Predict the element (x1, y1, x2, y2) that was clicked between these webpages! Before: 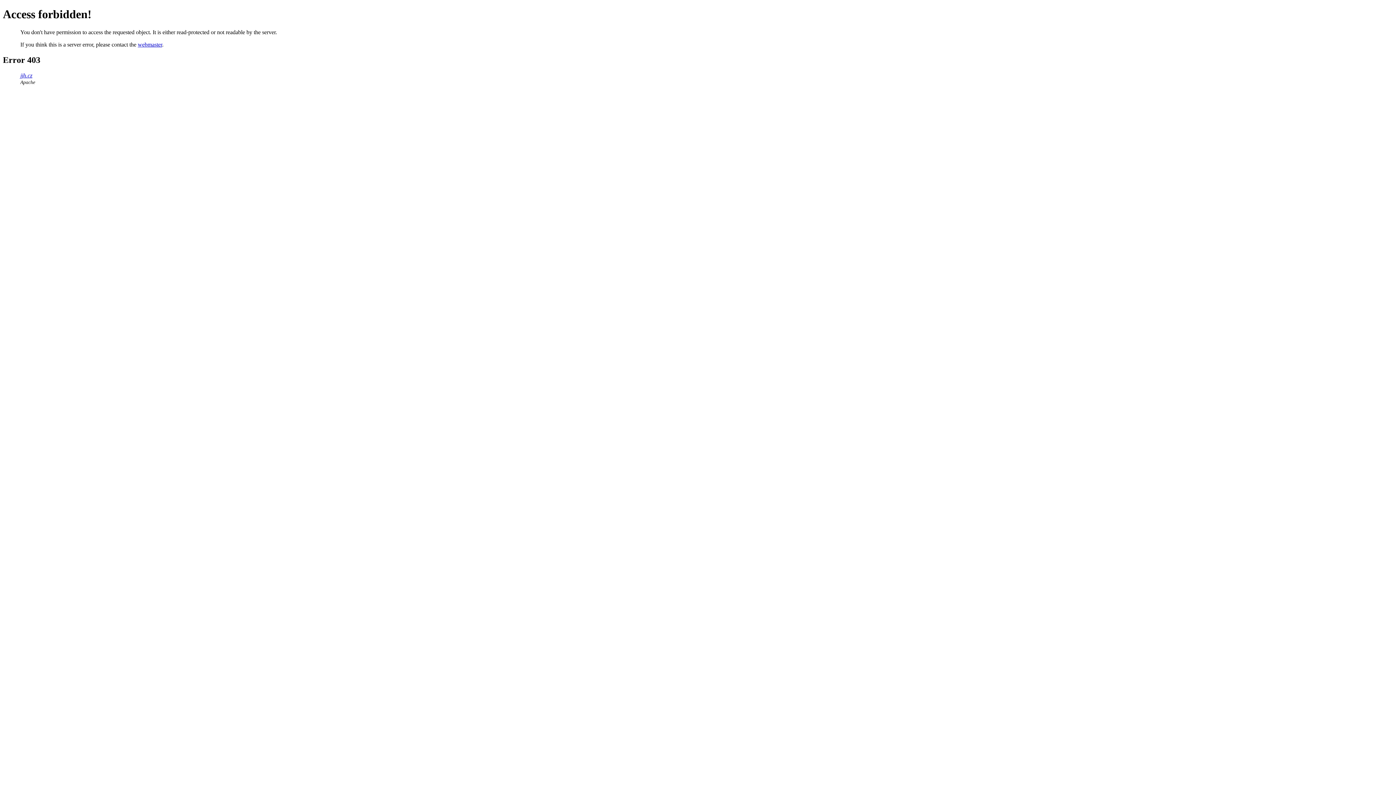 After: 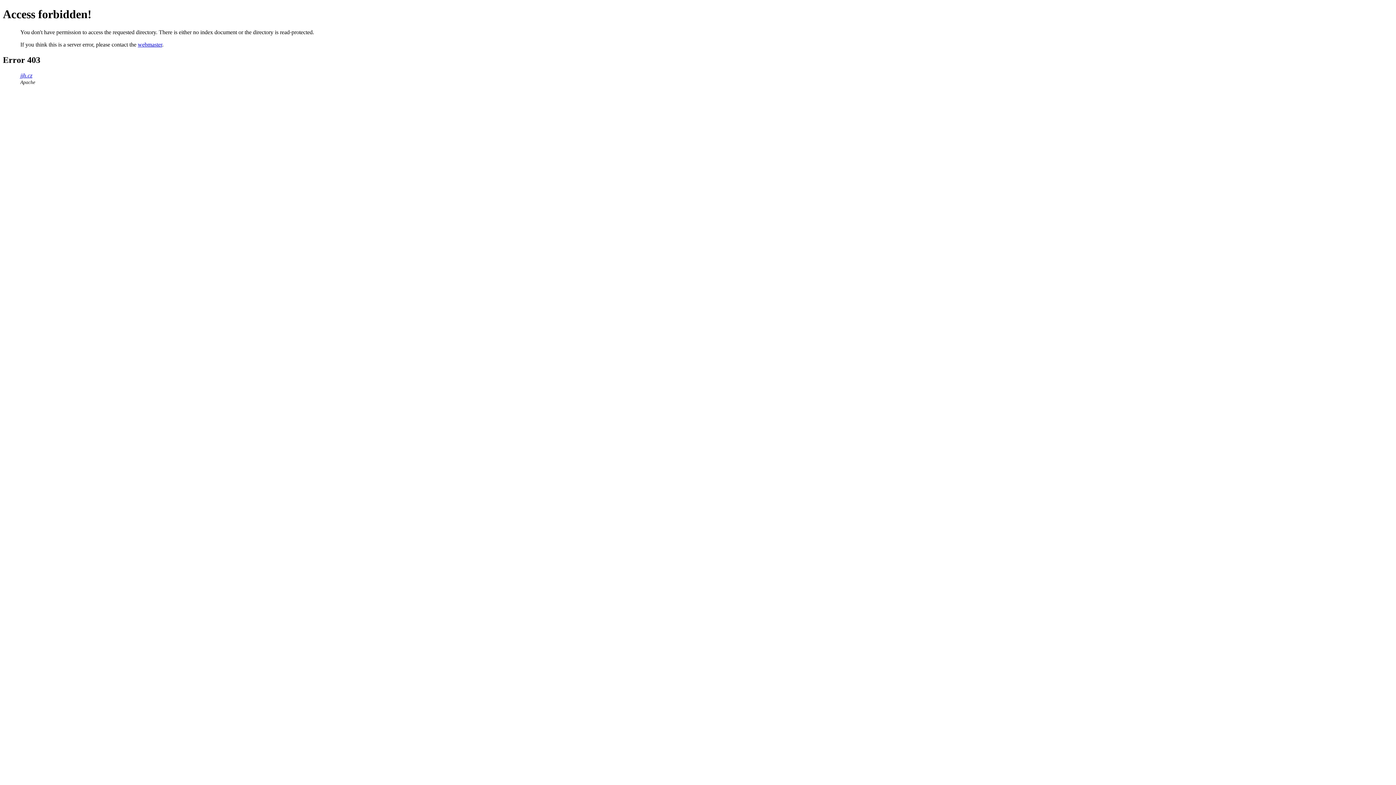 Action: label: jjh.cz bbox: (20, 72, 32, 78)